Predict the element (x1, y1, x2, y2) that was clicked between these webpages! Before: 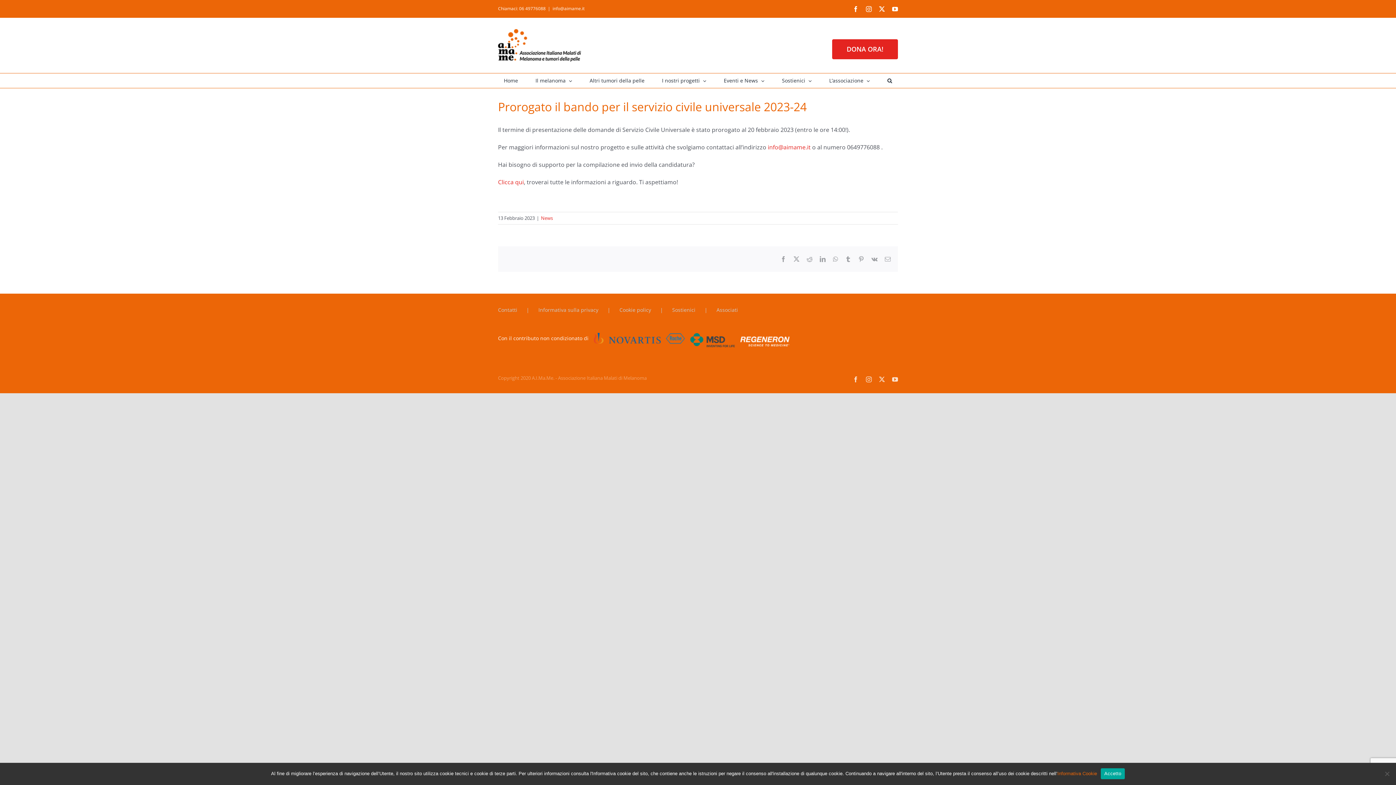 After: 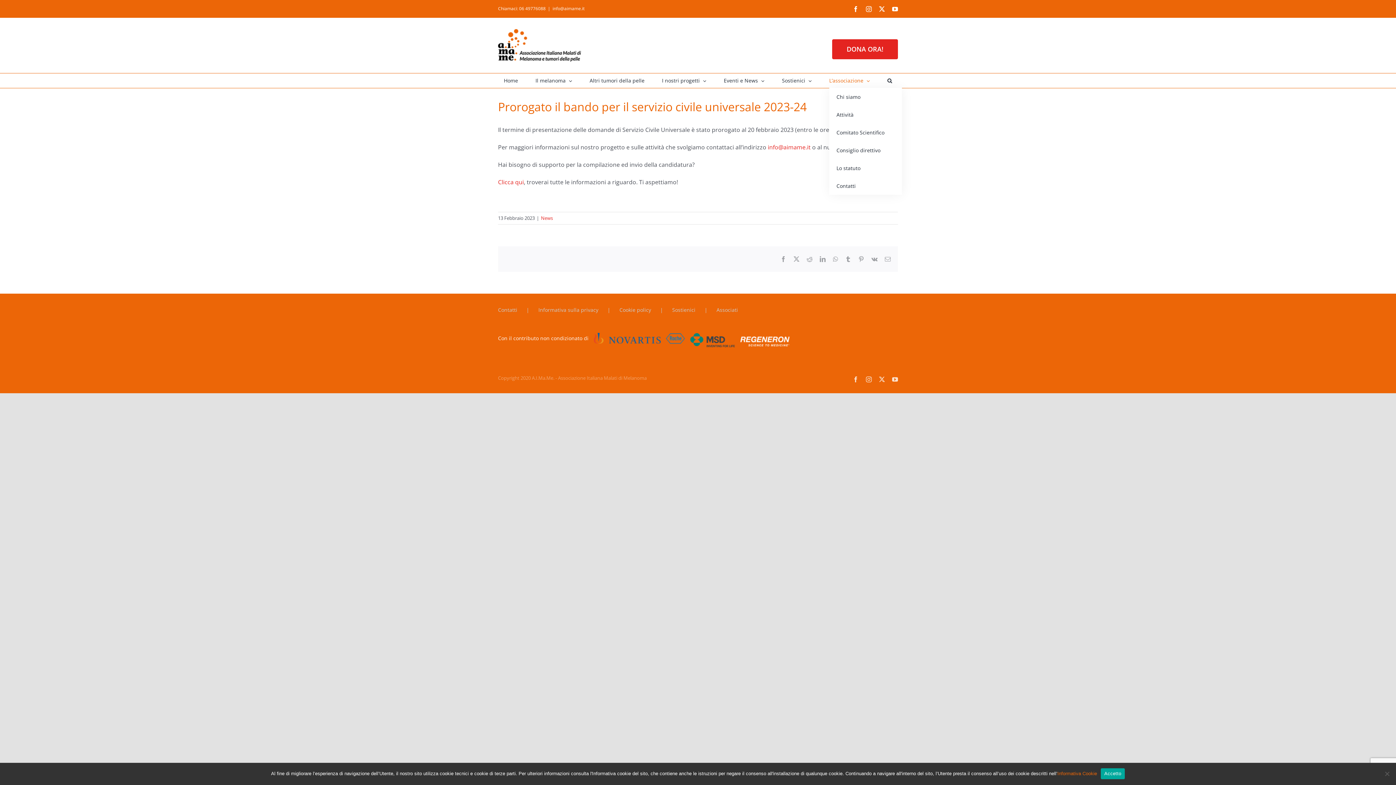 Action: bbox: (829, 73, 870, 88) label: L’associazione